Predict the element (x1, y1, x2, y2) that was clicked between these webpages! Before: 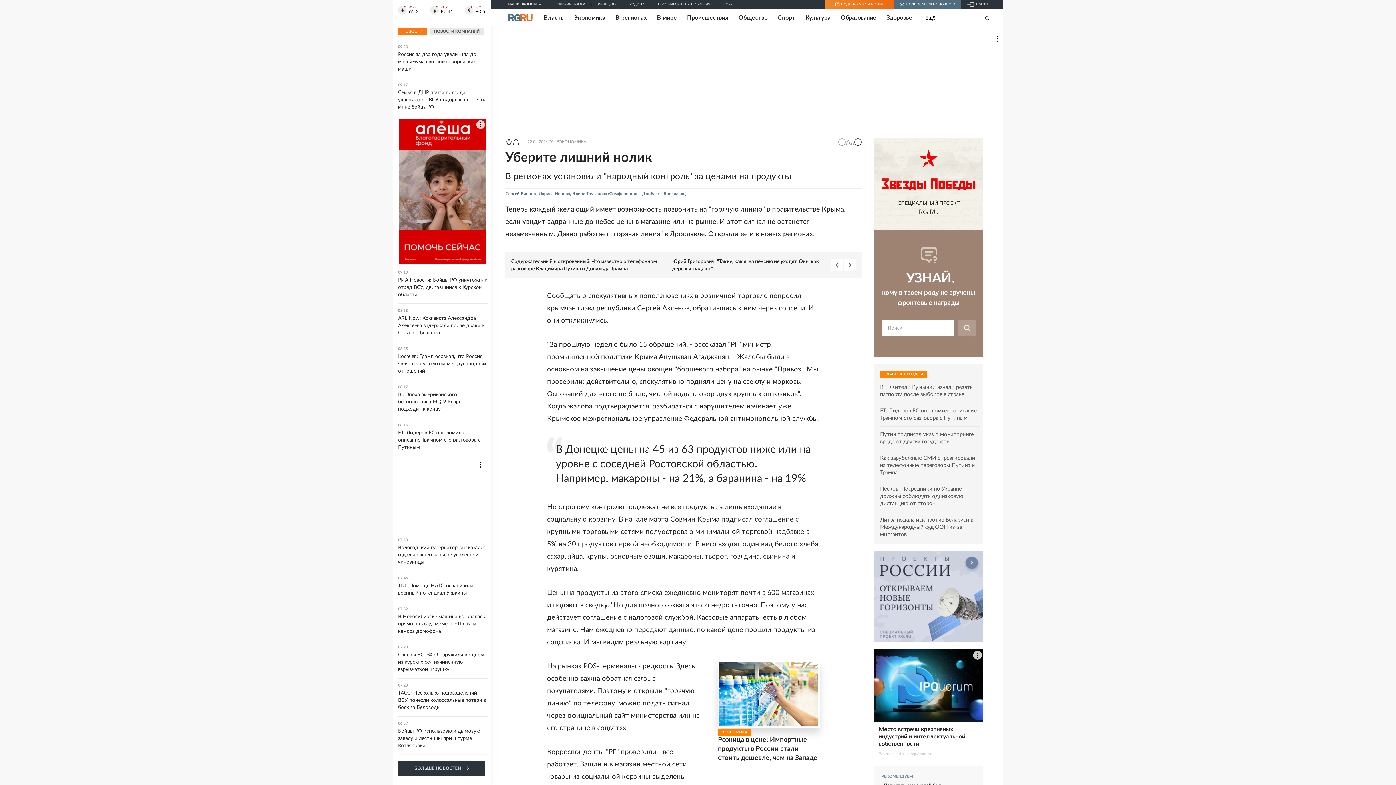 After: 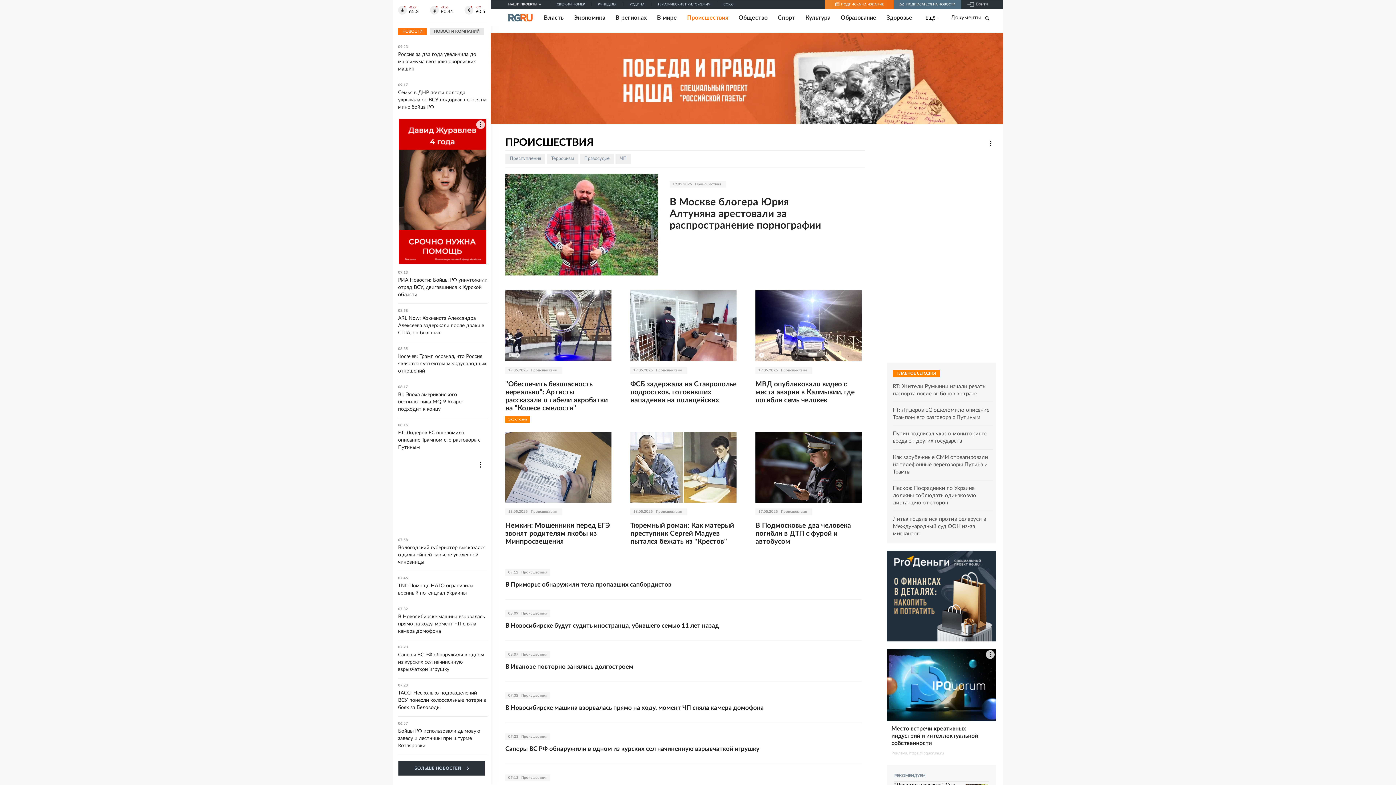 Action: label: Происшествия bbox: (687, 14, 728, 21)